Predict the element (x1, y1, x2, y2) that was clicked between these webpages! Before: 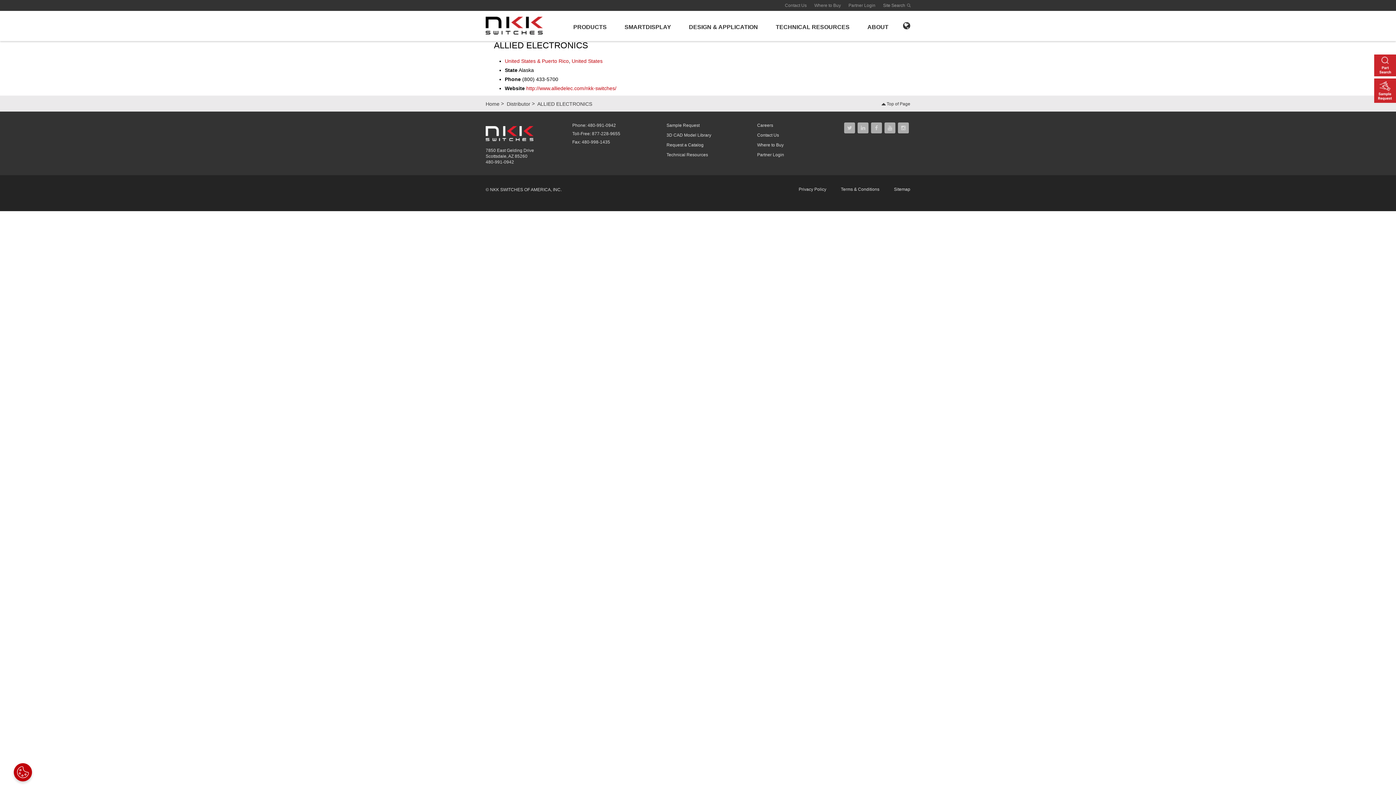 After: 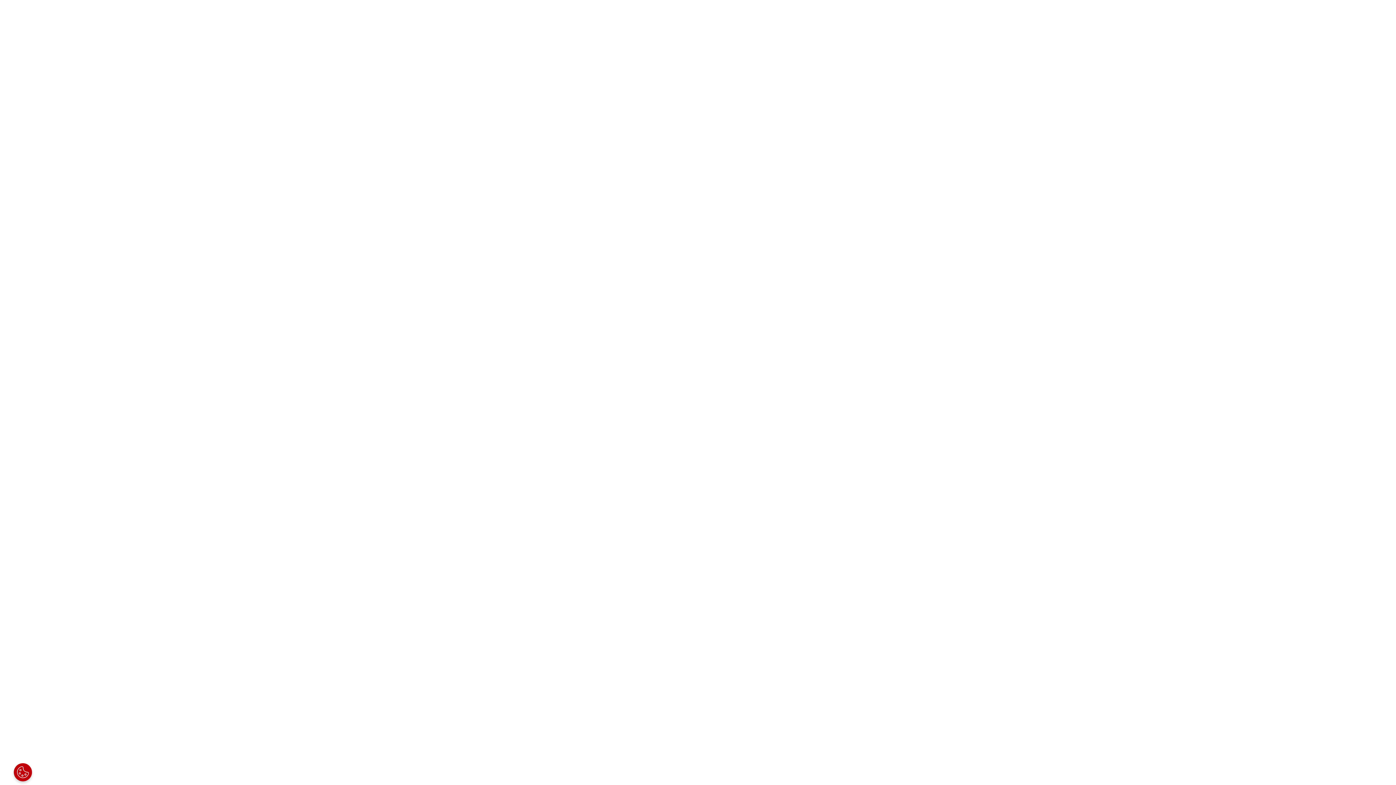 Action: label: Where to Buy bbox: (757, 142, 783, 147)